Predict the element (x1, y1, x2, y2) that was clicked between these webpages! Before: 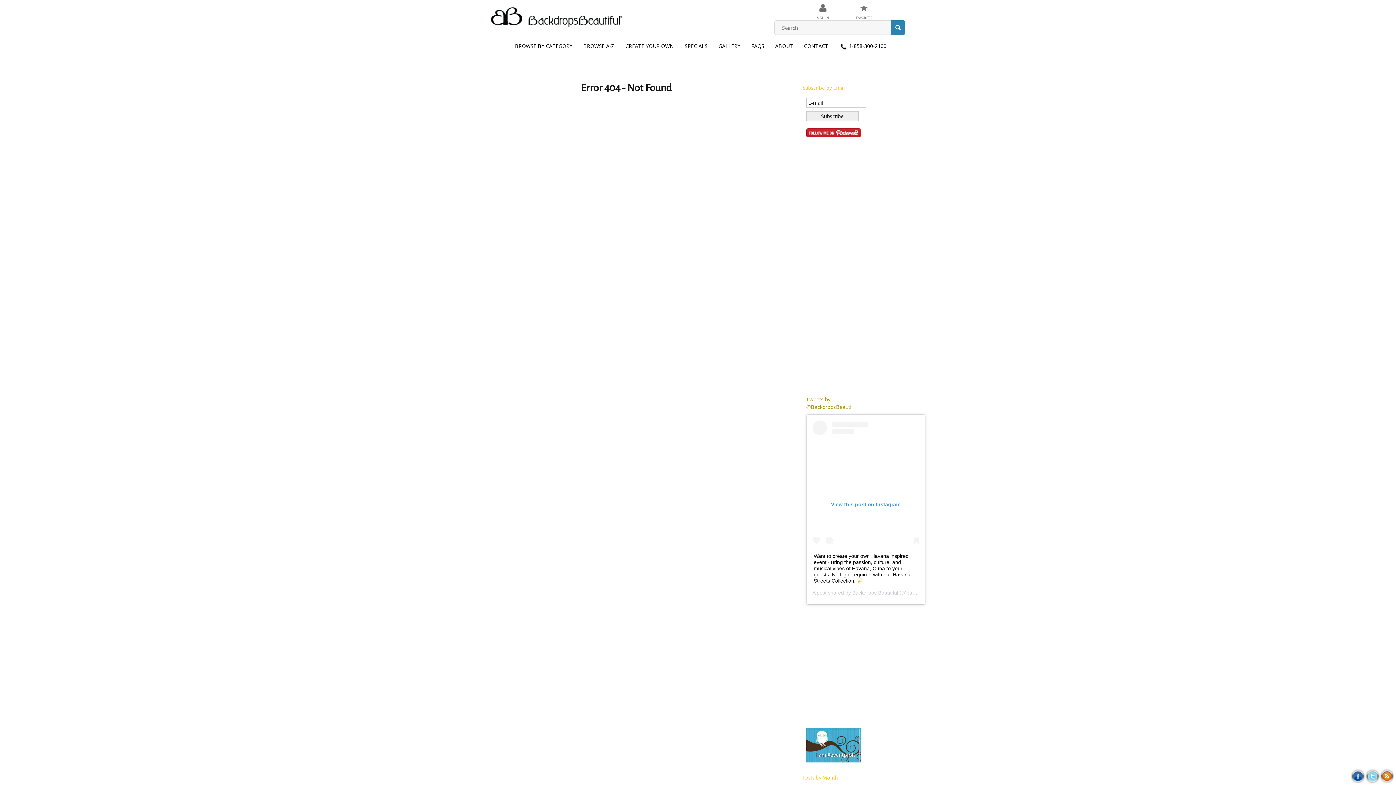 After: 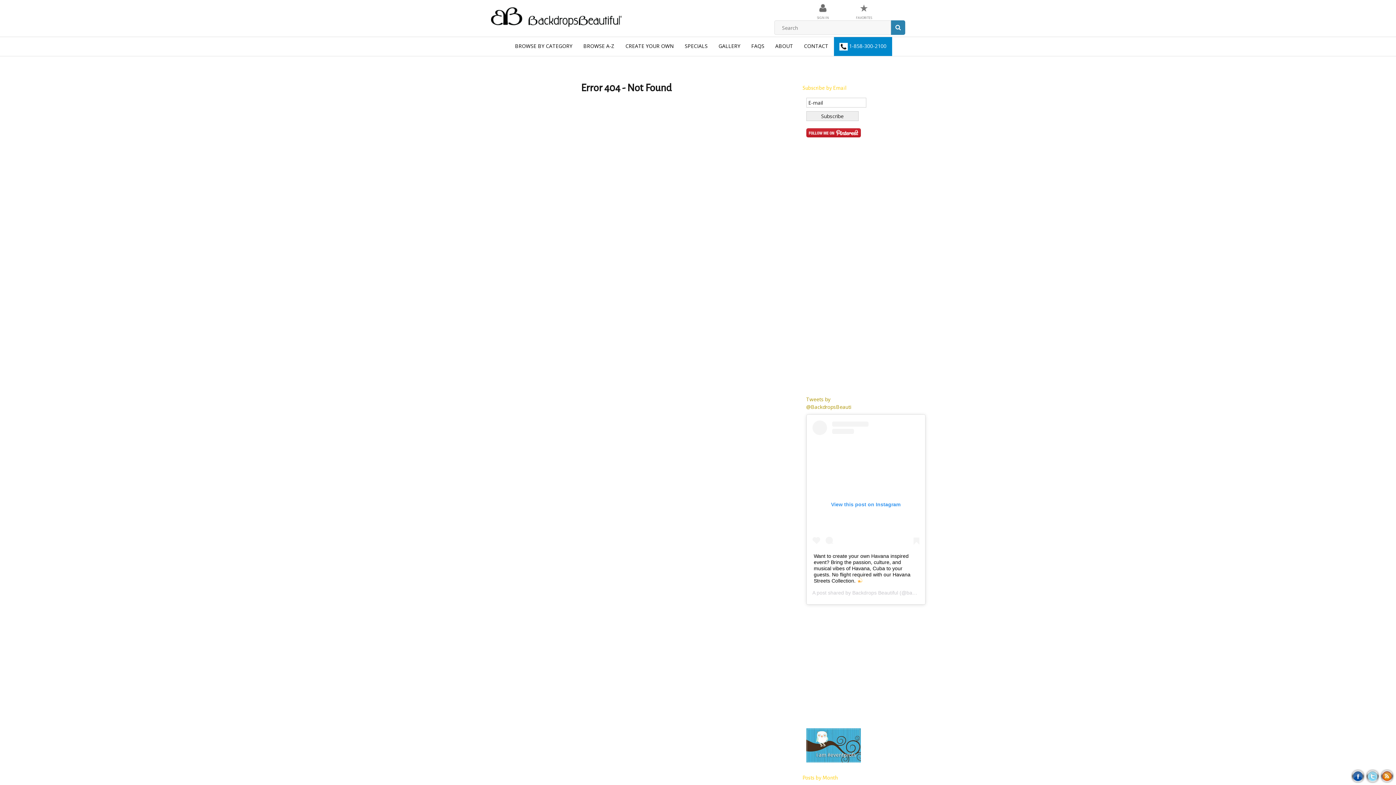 Action: label:  1-858-300-2100 bbox: (834, 37, 892, 55)